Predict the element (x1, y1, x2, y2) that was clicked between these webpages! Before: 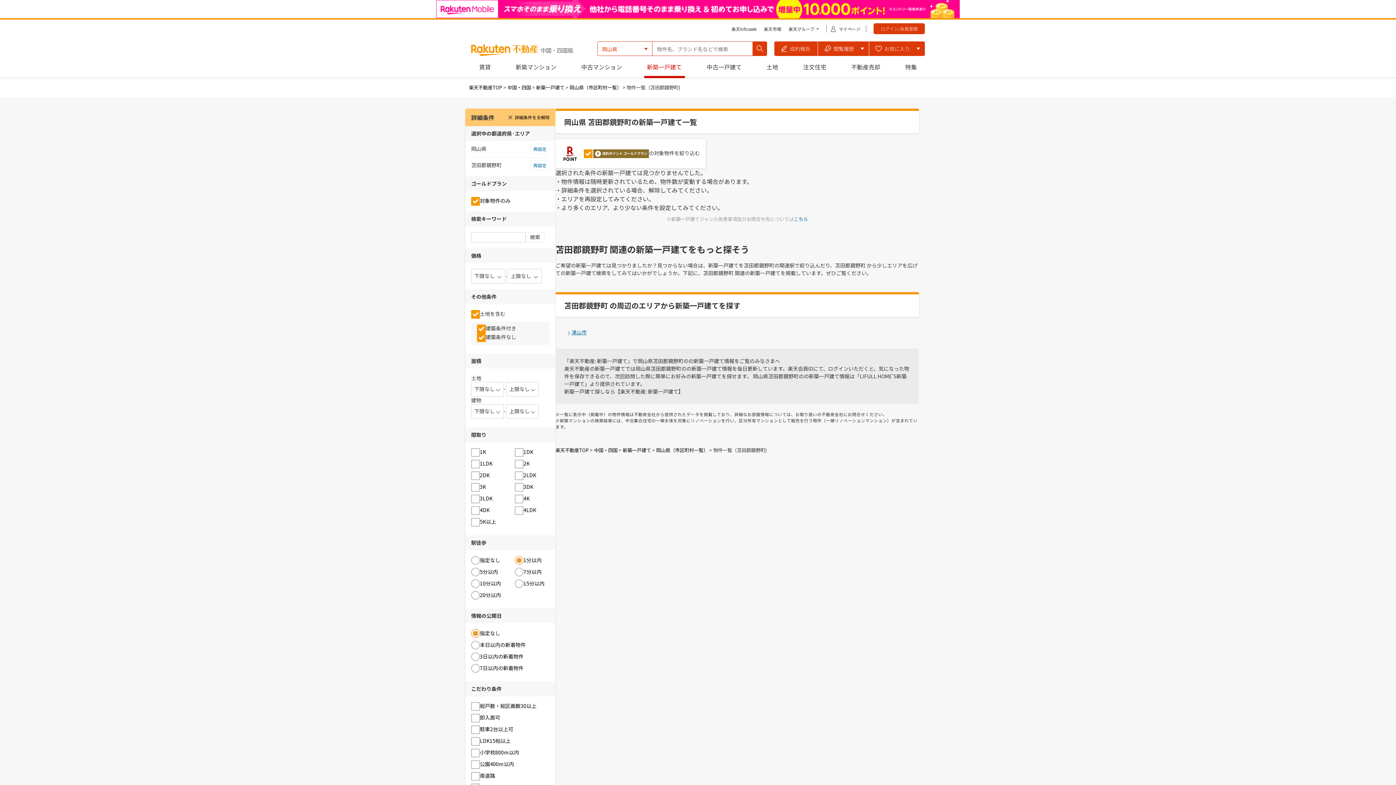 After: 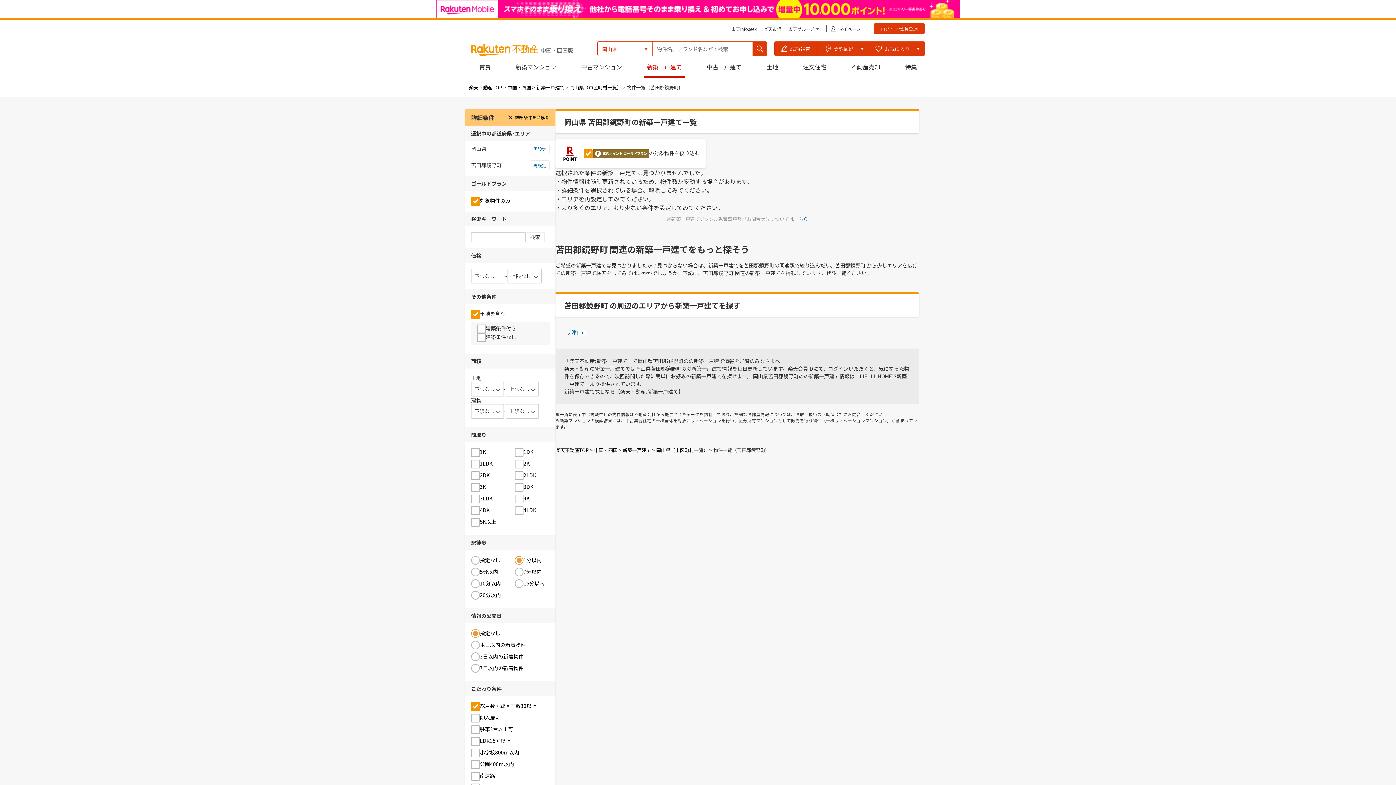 Action: label: 総戸数・総区画数30以上 bbox: (480, 702, 536, 711)